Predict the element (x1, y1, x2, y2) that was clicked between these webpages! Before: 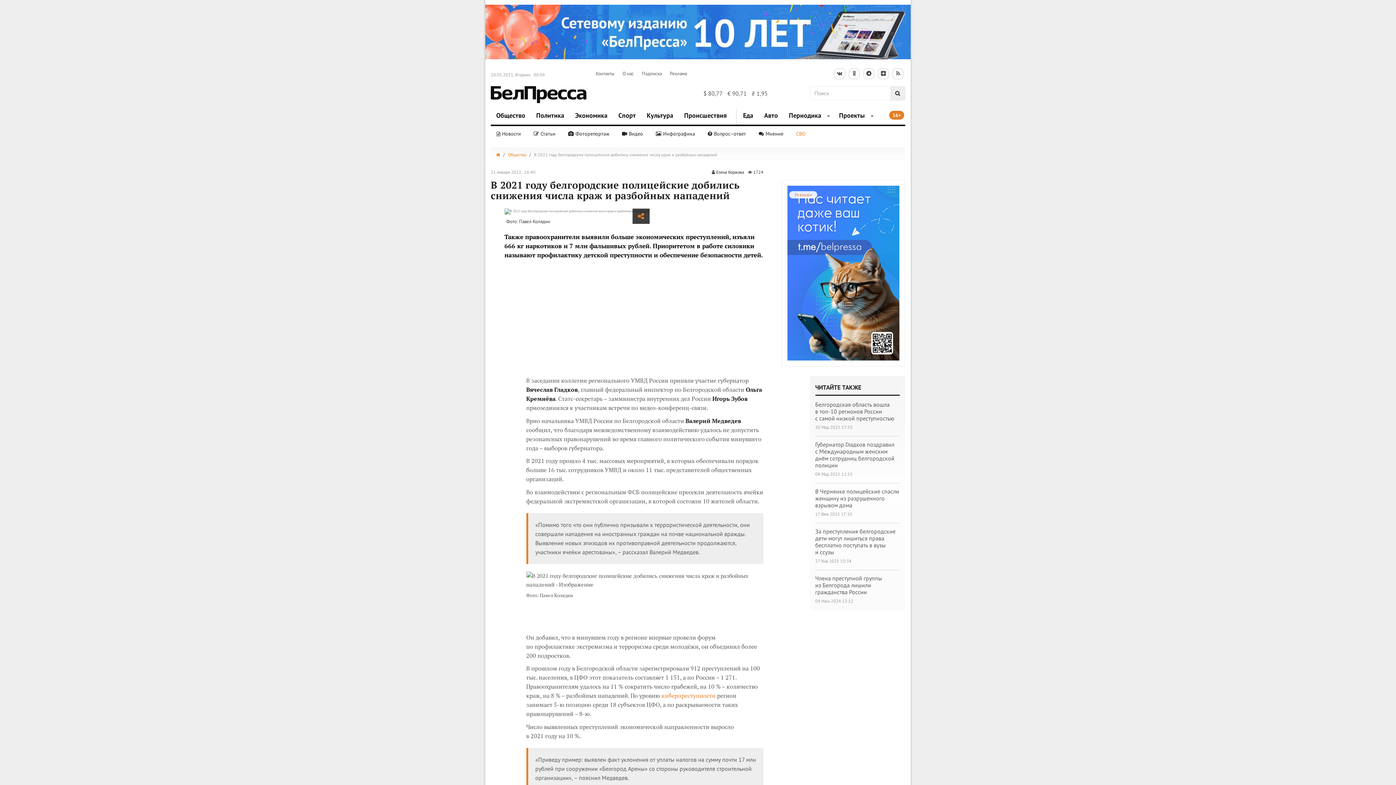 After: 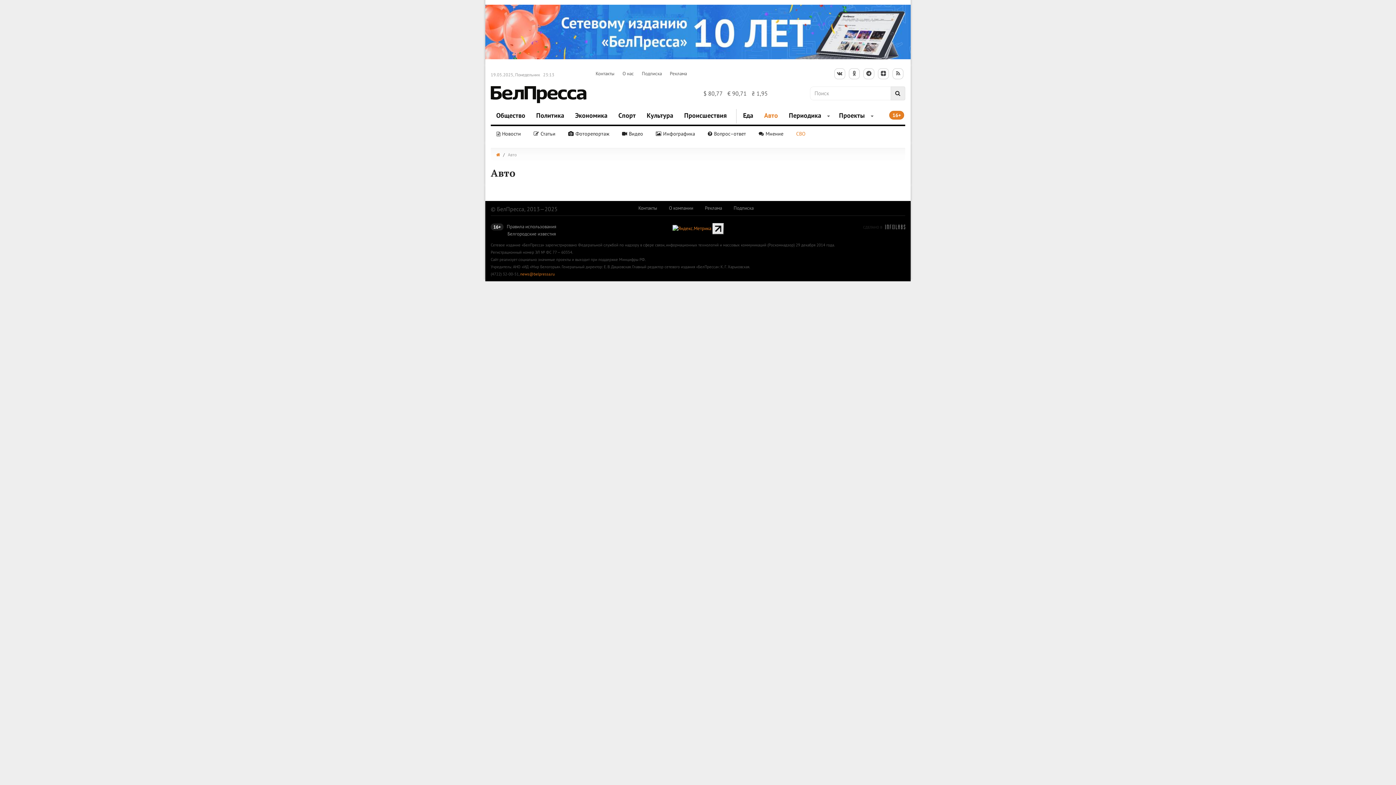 Action: label: Авто bbox: (758, 106, 783, 124)